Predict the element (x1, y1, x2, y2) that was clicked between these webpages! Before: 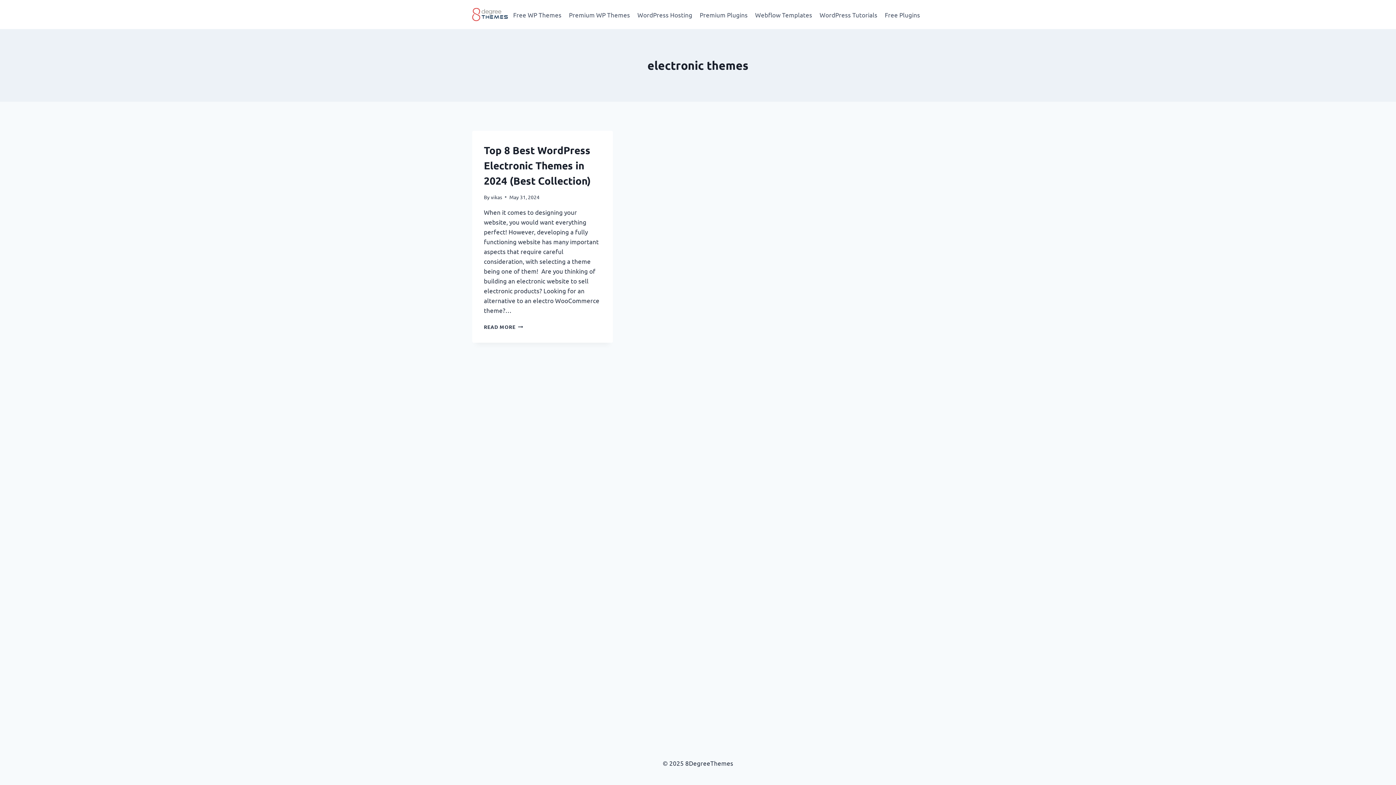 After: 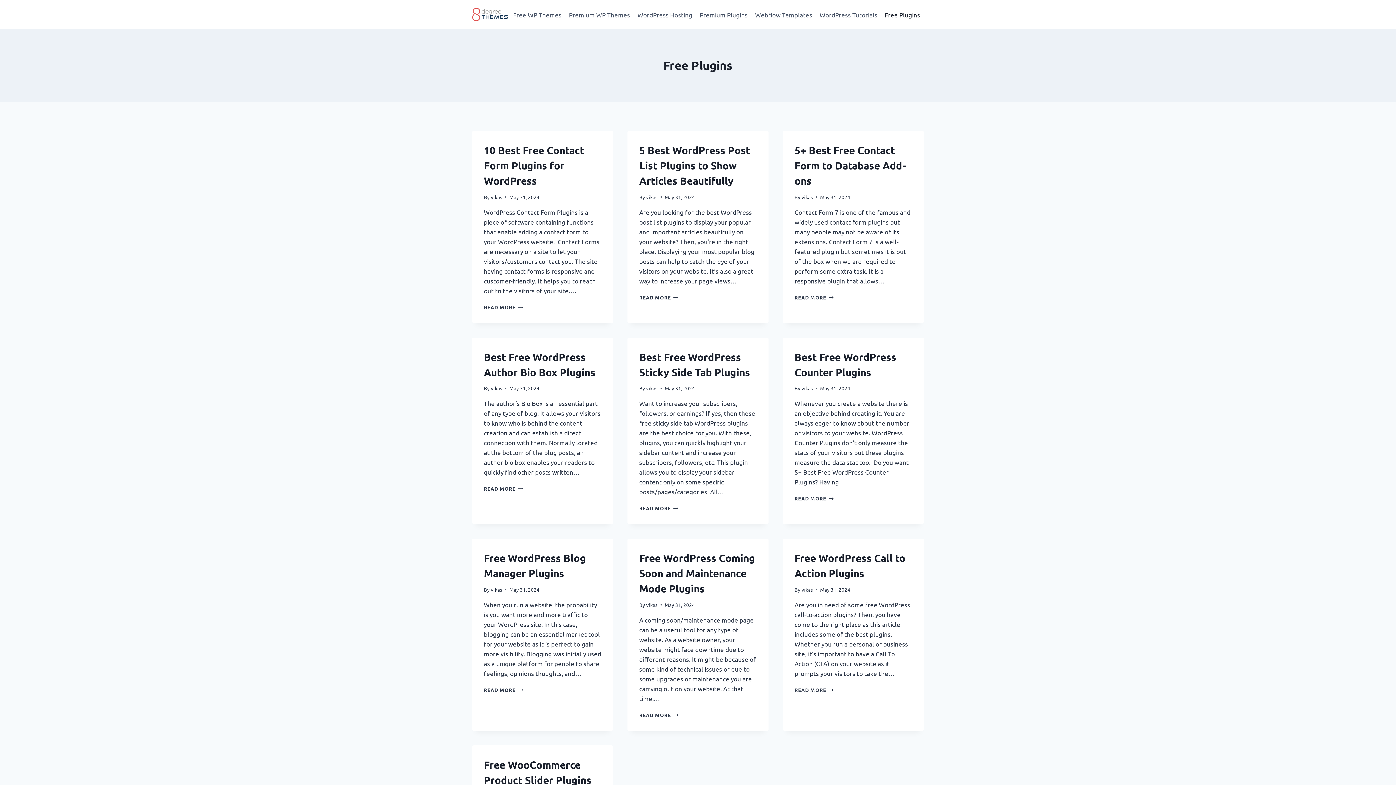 Action: label: Free Plugins bbox: (881, 5, 924, 23)